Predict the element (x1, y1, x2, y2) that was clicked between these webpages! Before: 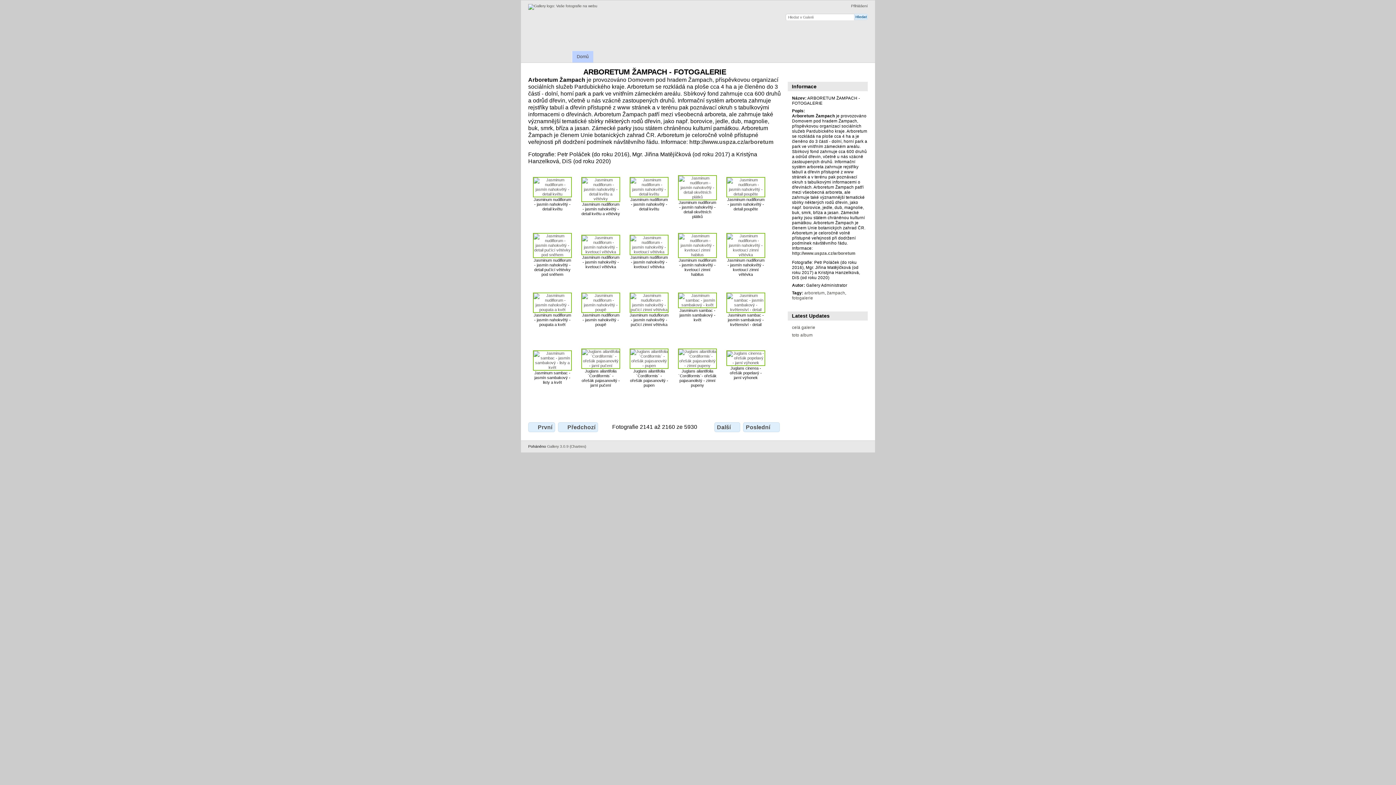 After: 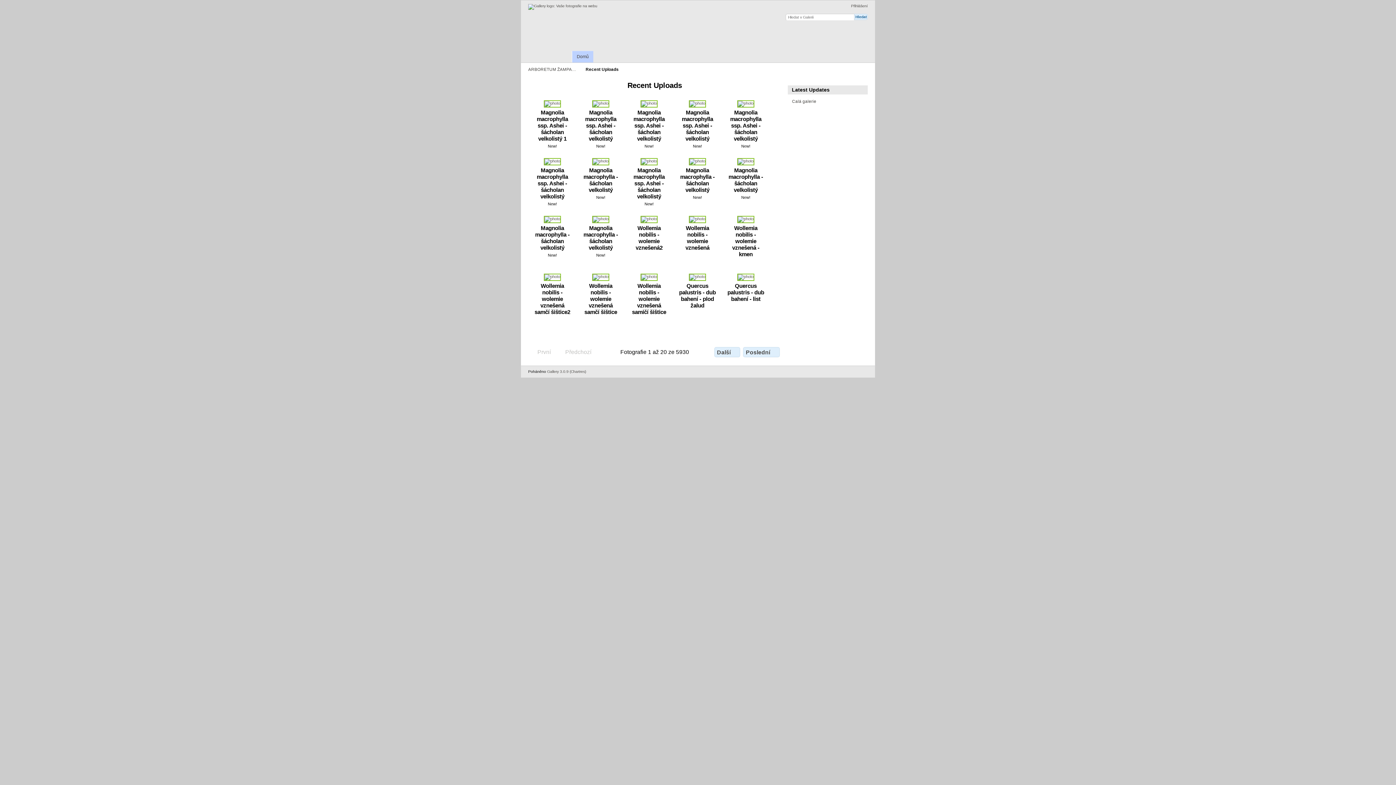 Action: bbox: (792, 332, 812, 337) label: toto album